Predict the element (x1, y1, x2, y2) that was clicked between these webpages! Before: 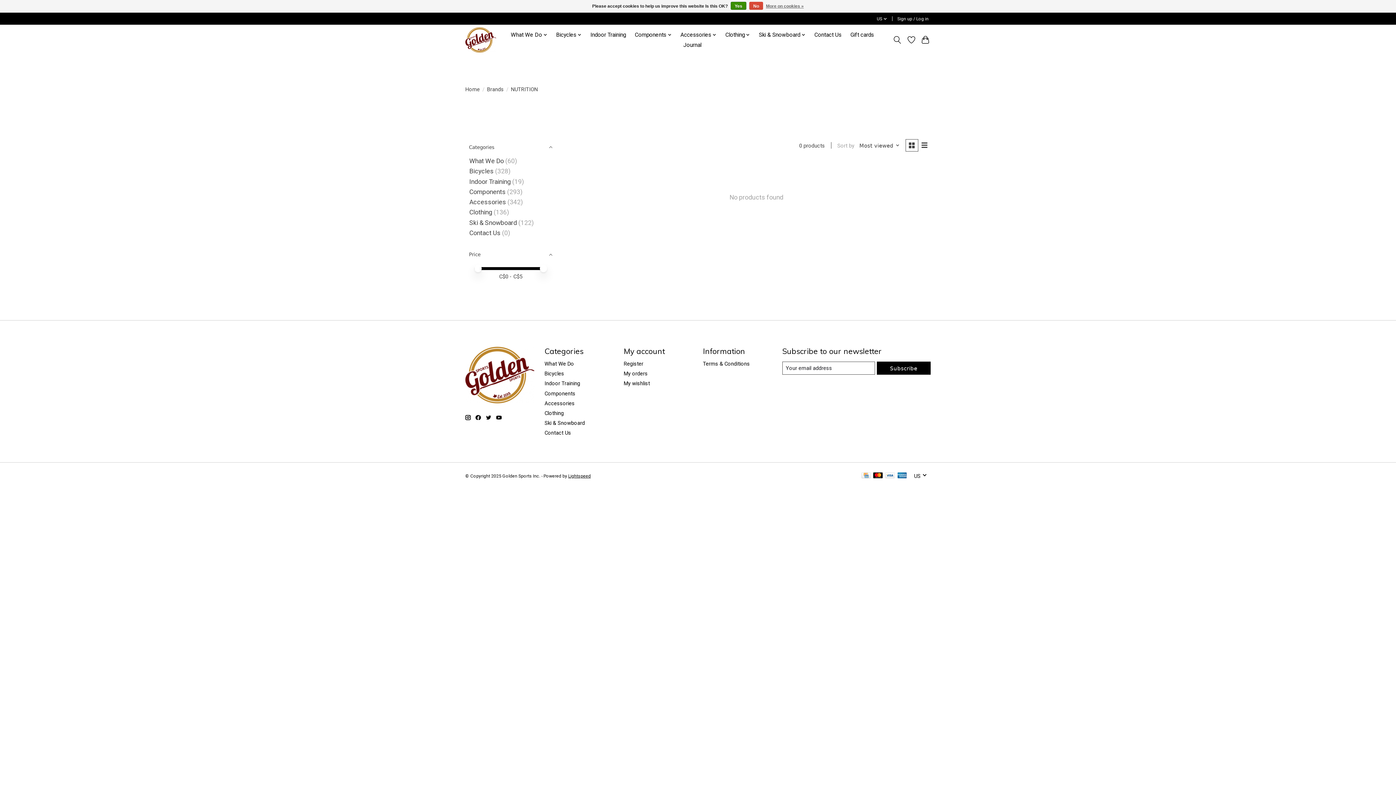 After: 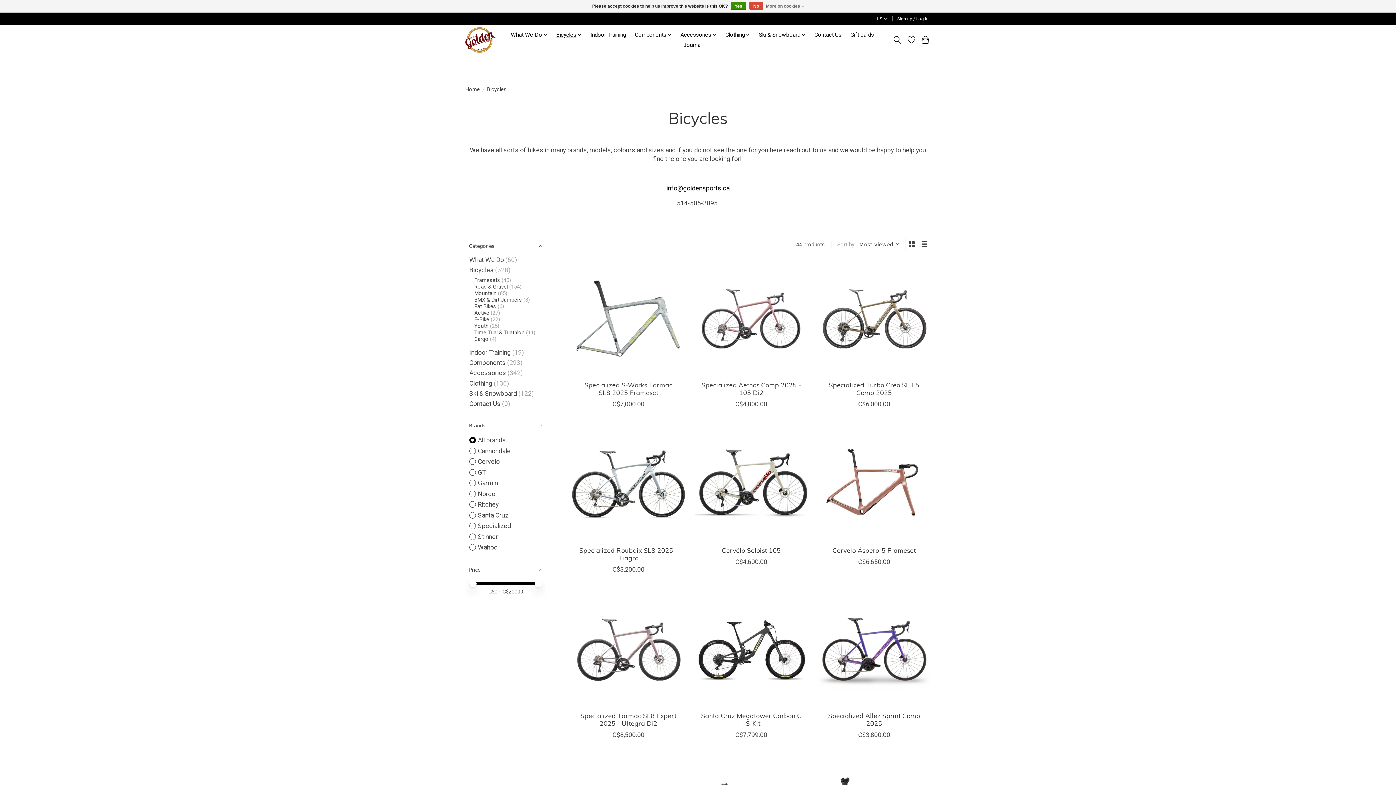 Action: label: Bicycles bbox: (553, 30, 584, 40)